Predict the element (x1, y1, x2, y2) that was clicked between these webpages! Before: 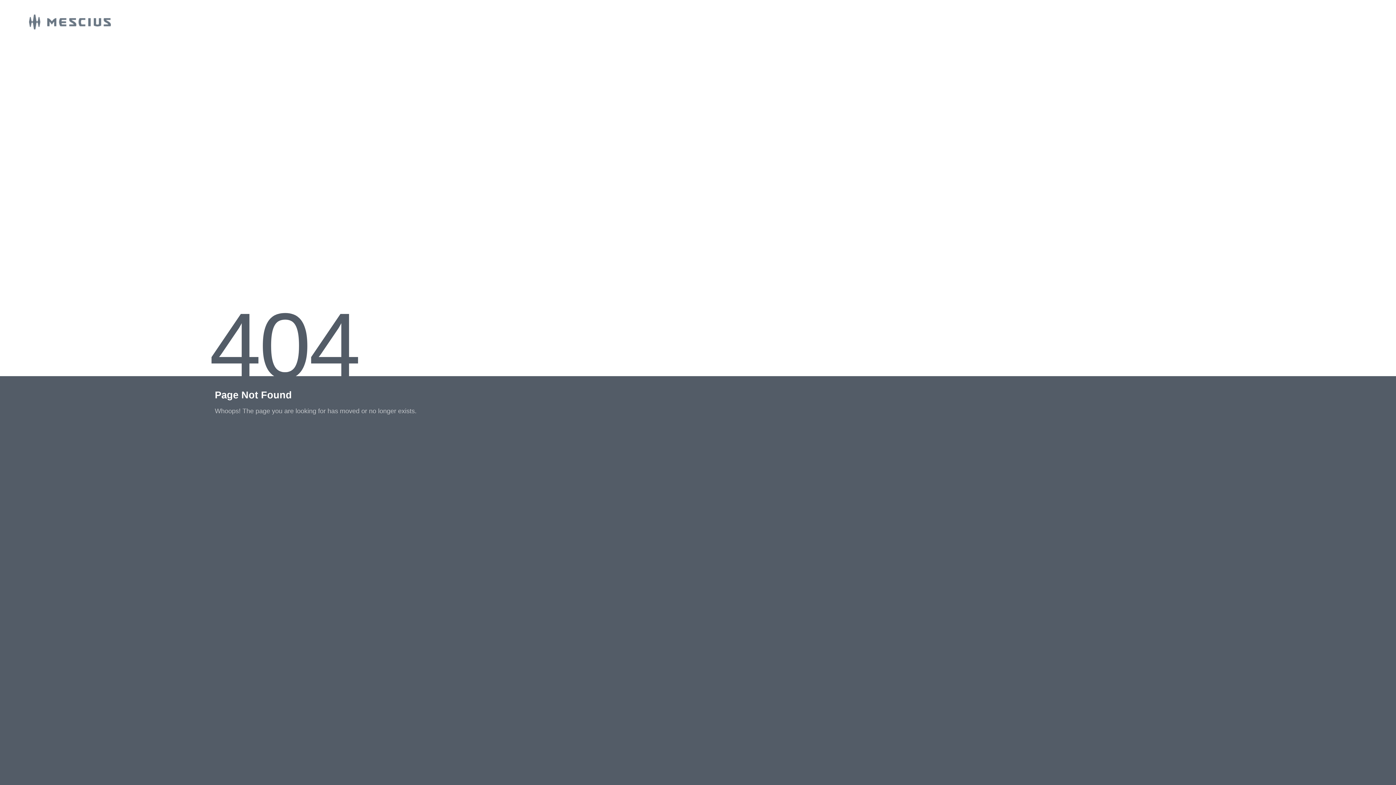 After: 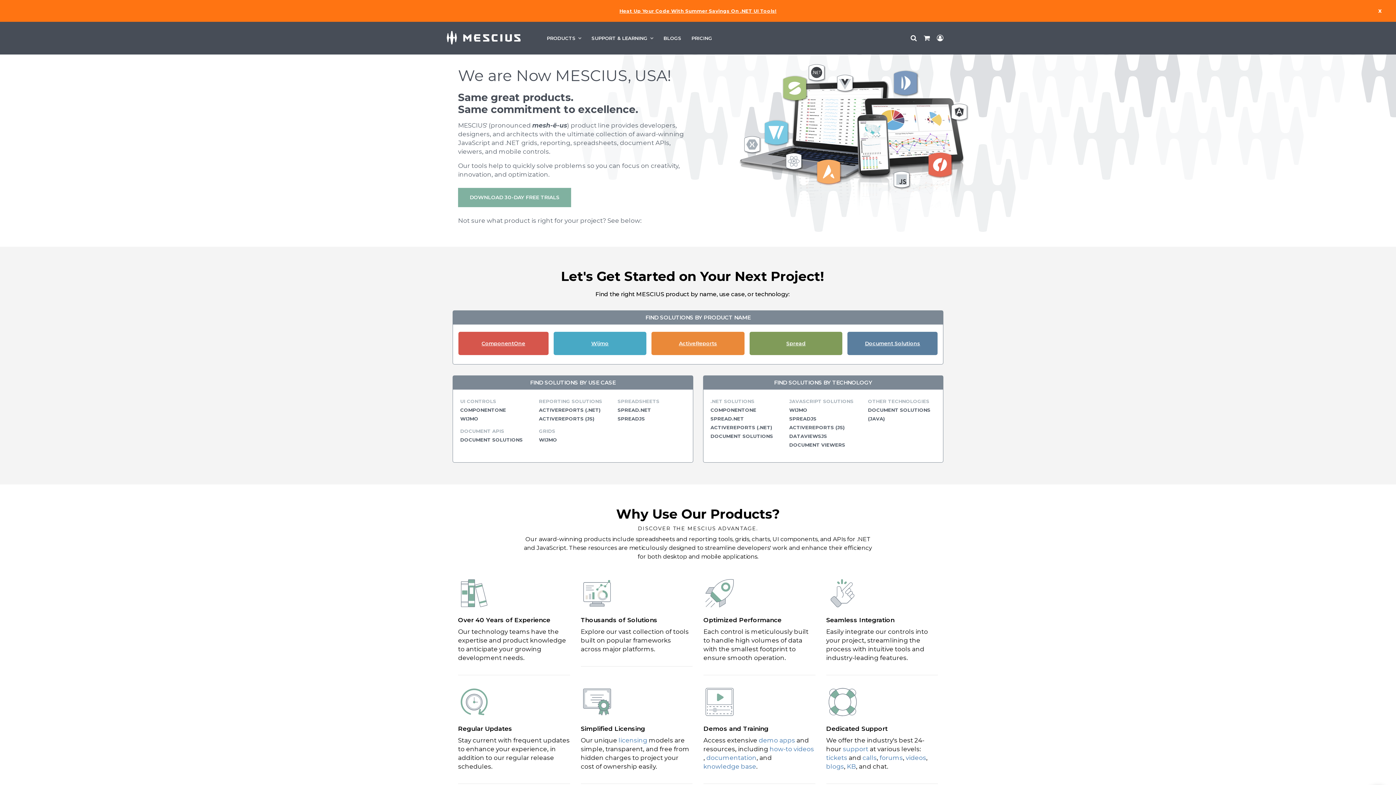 Action: bbox: (0, 23, 110, 30)